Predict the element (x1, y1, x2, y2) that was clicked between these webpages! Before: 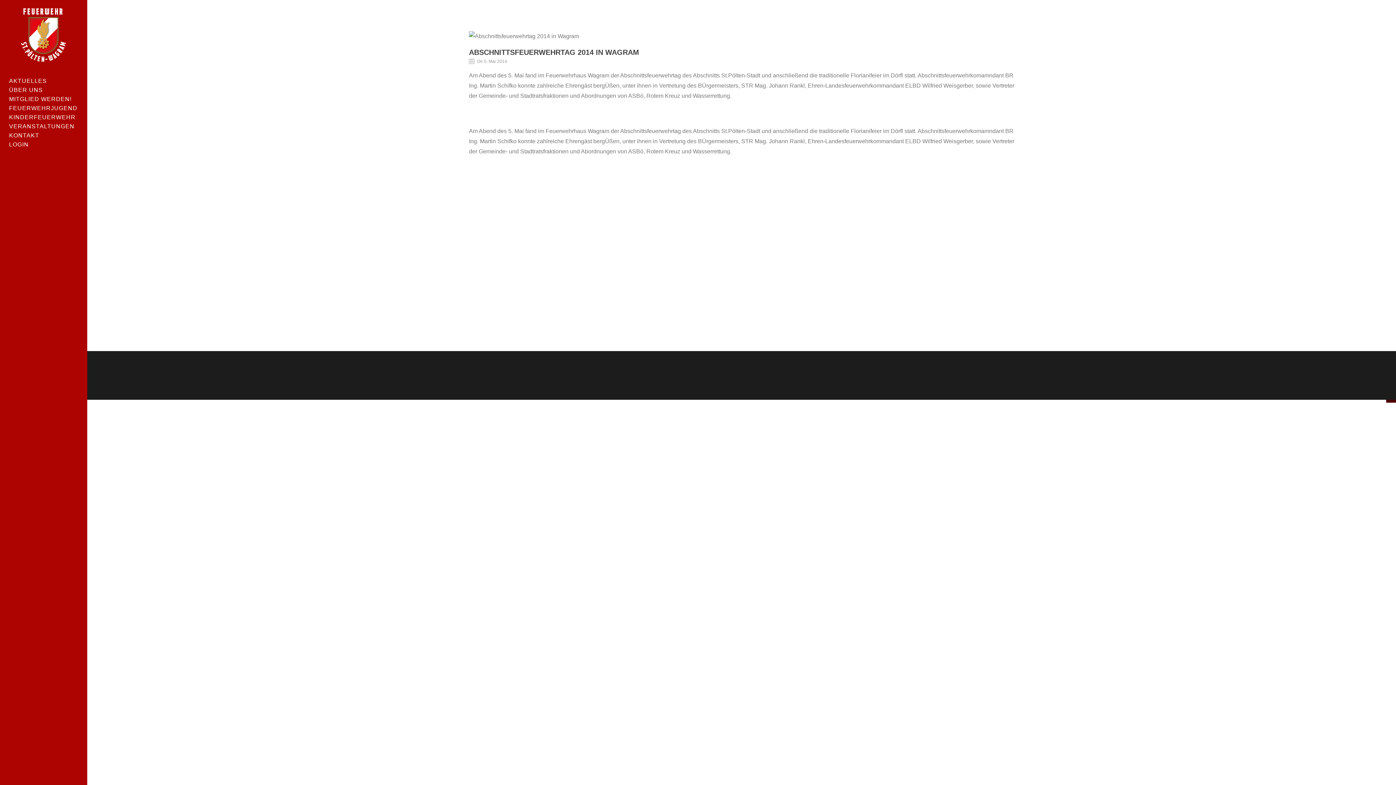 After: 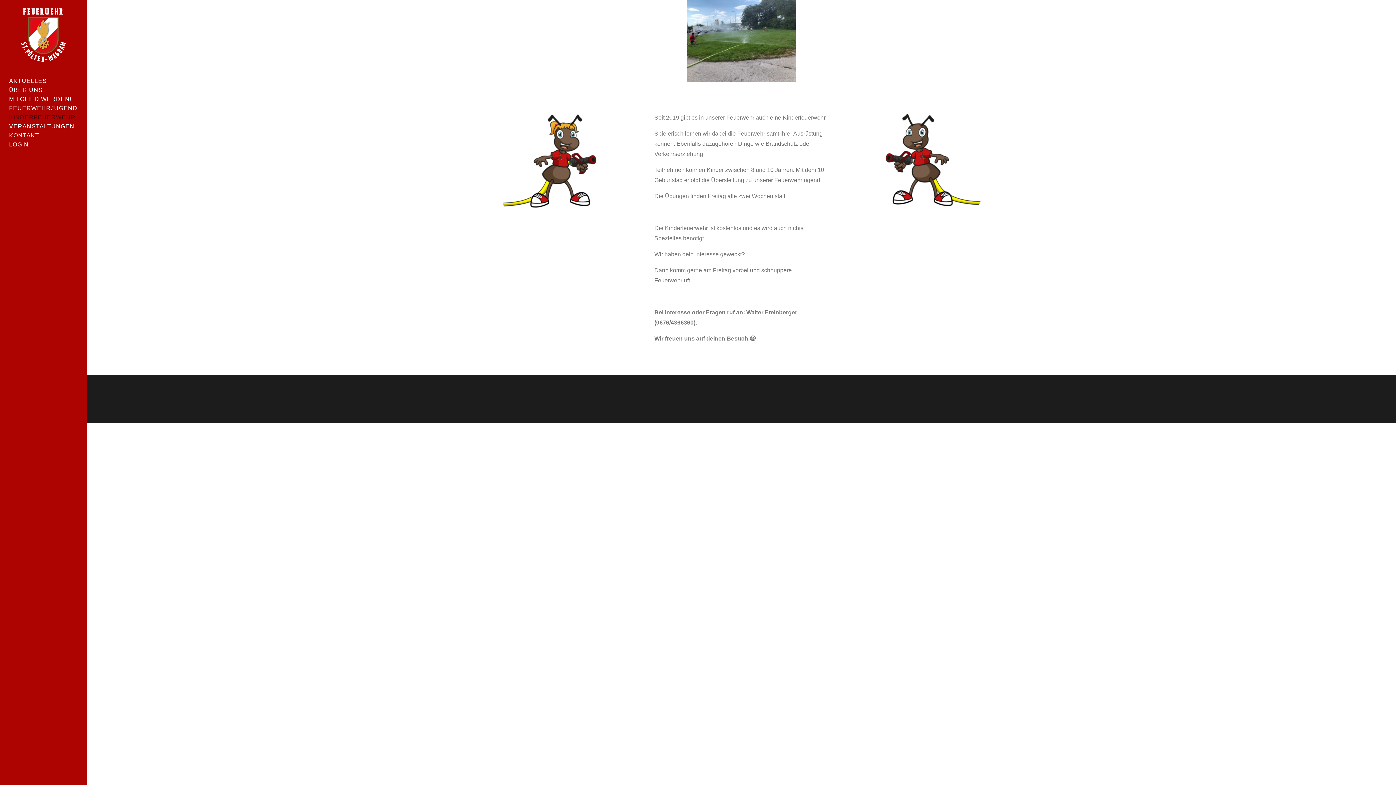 Action: label: KINDERFEUERWEHR bbox: (9, 112, 81, 121)